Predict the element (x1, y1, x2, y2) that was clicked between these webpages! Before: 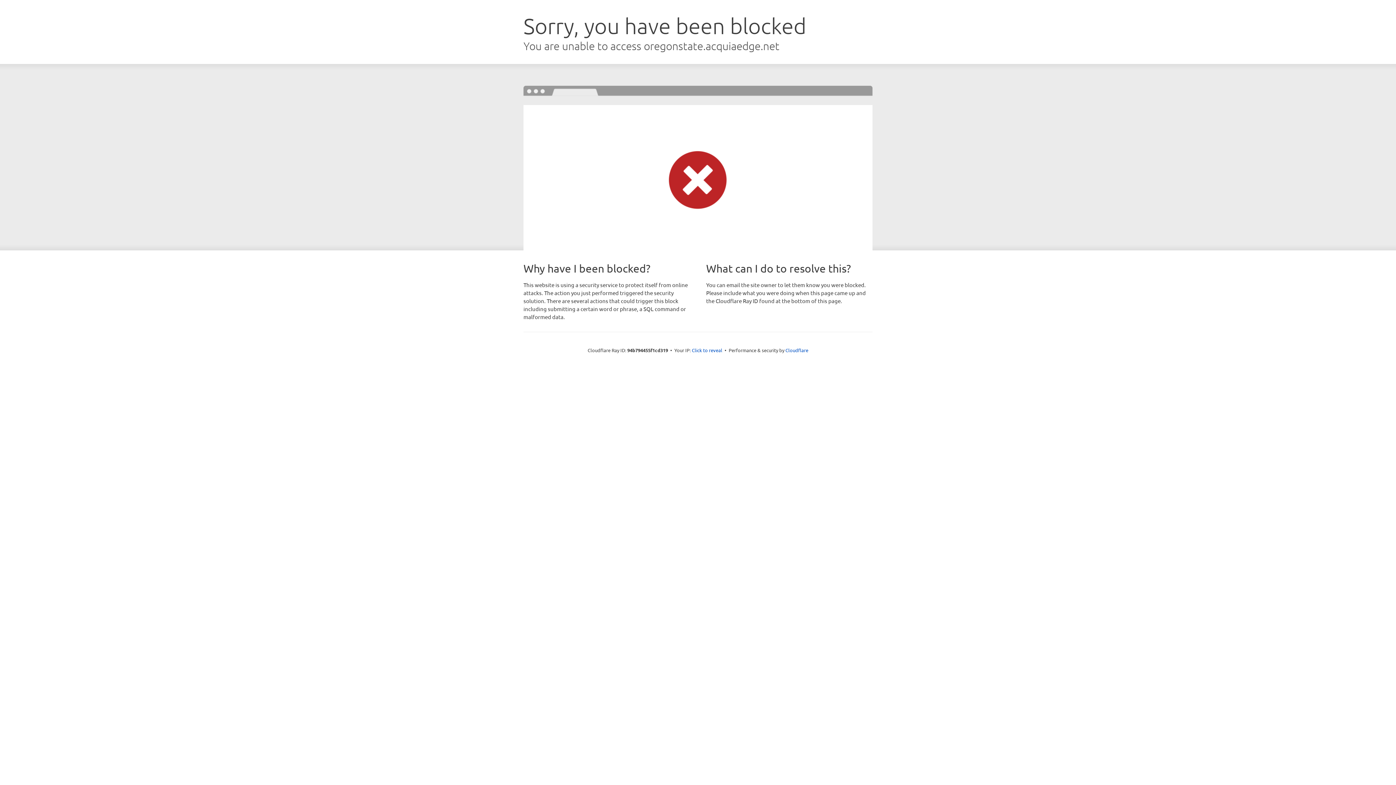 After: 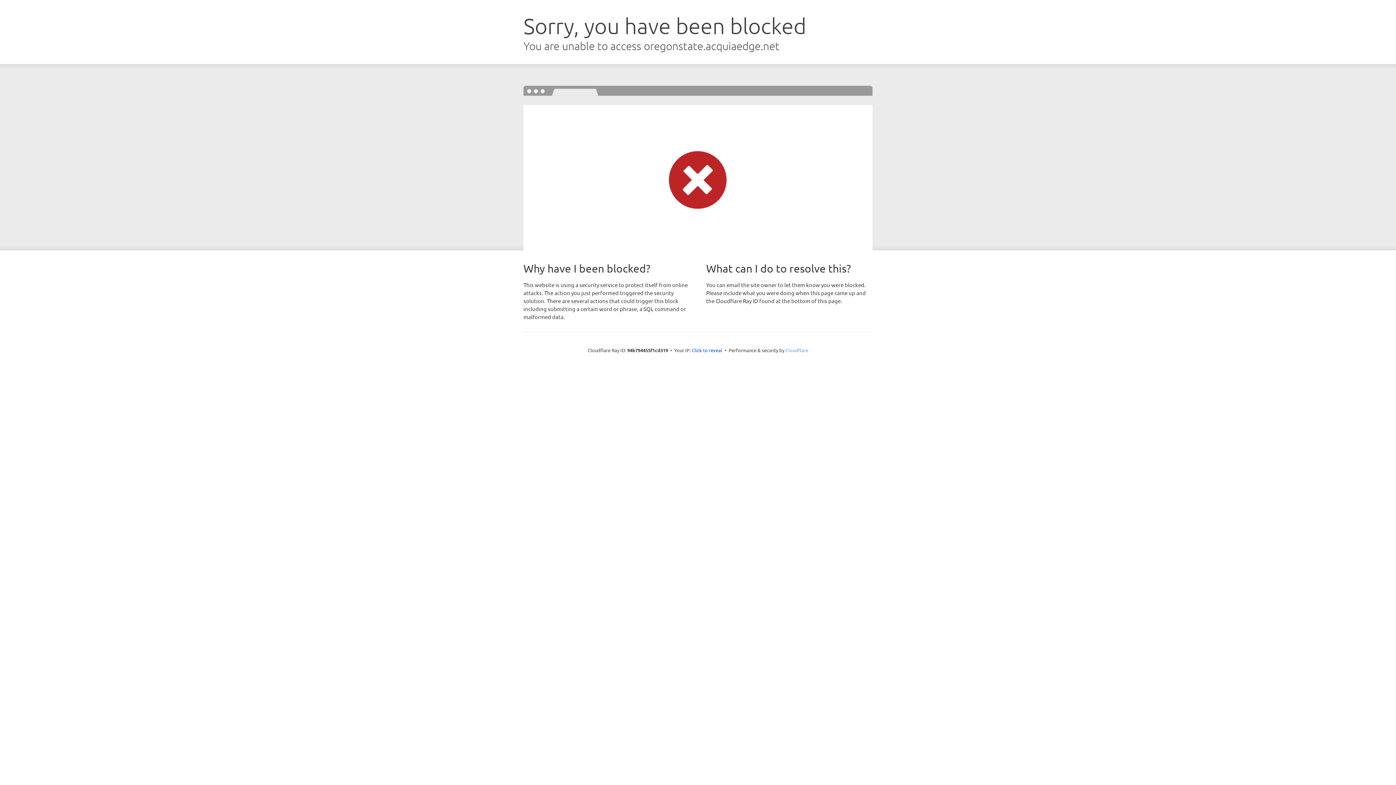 Action: label: Cloudflare bbox: (785, 347, 808, 353)